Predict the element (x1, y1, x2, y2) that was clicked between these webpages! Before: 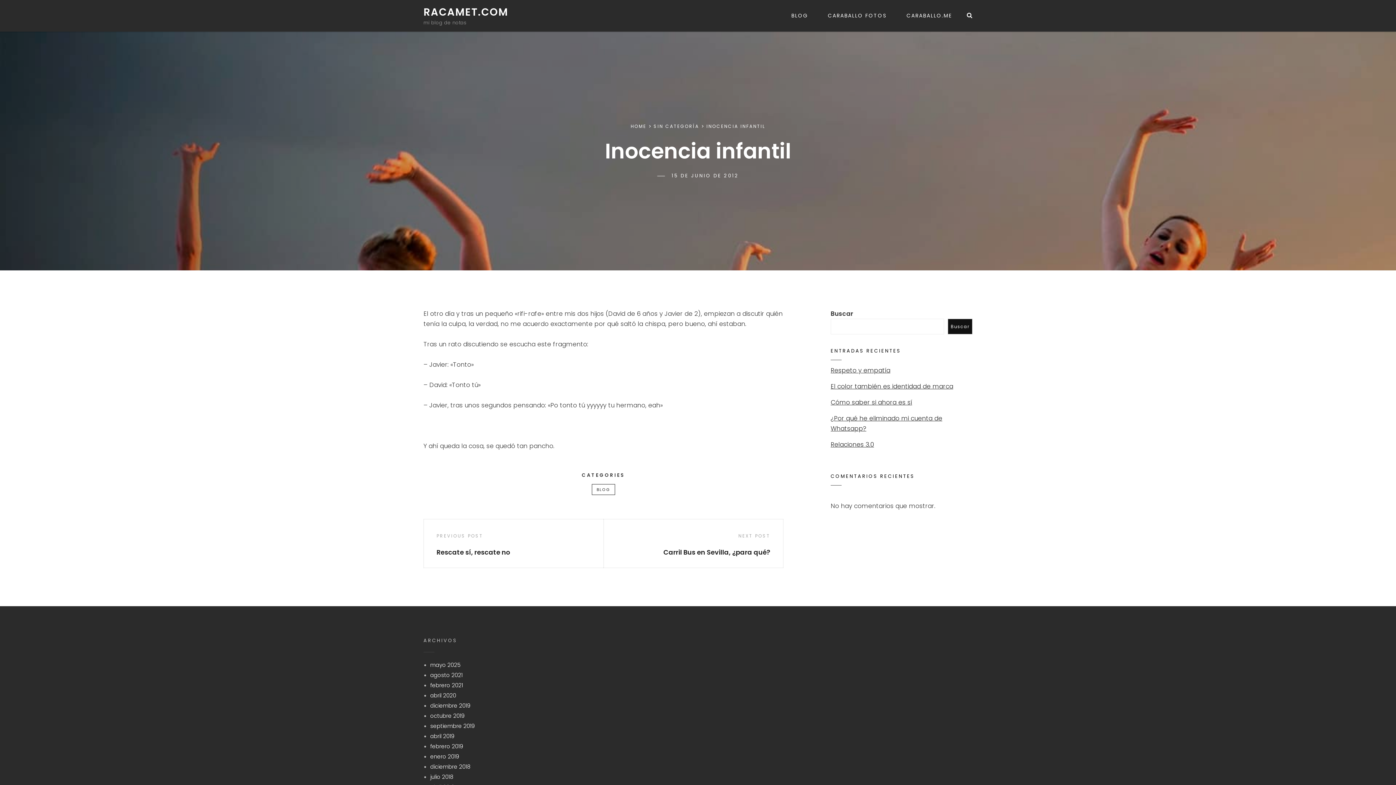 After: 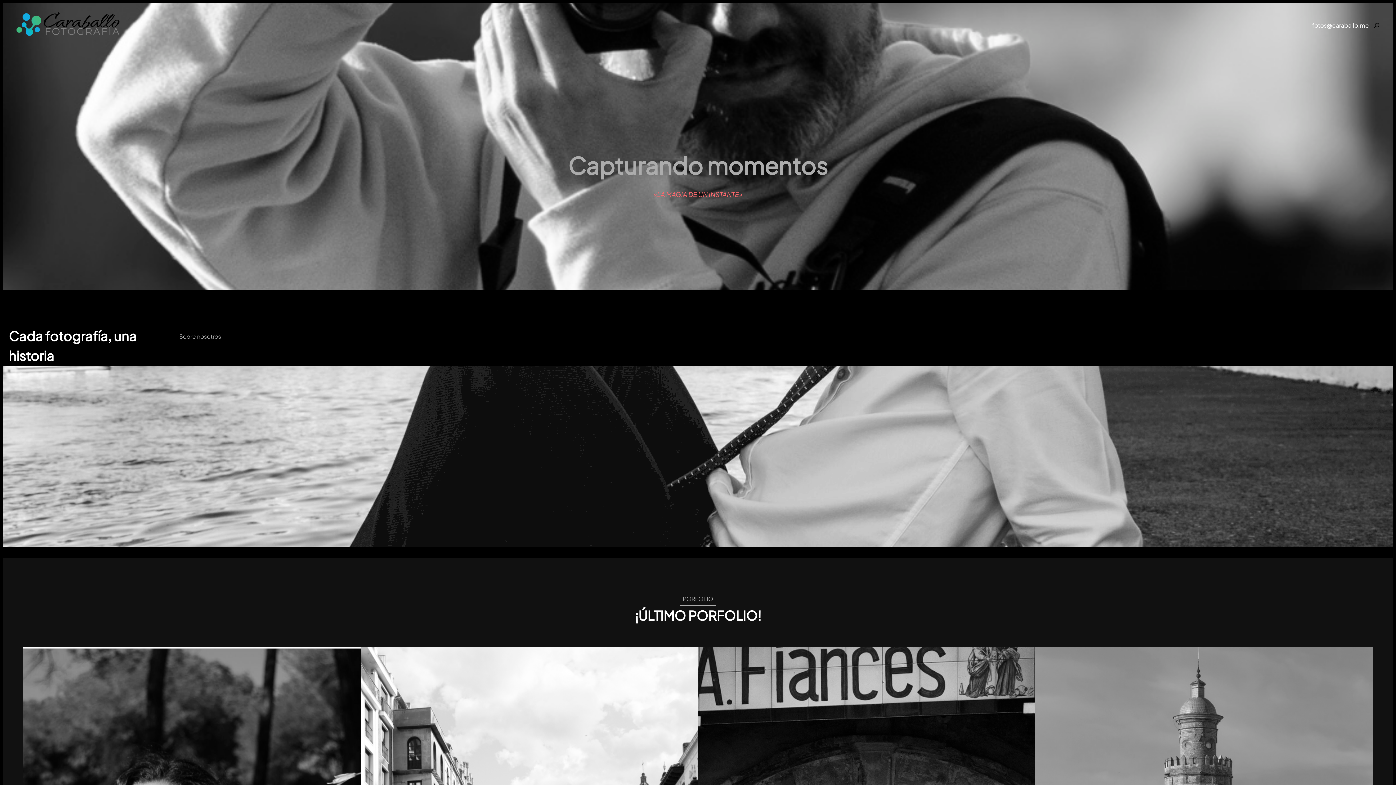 Action: label: CARABALLO FOTOS bbox: (819, 0, 895, 31)